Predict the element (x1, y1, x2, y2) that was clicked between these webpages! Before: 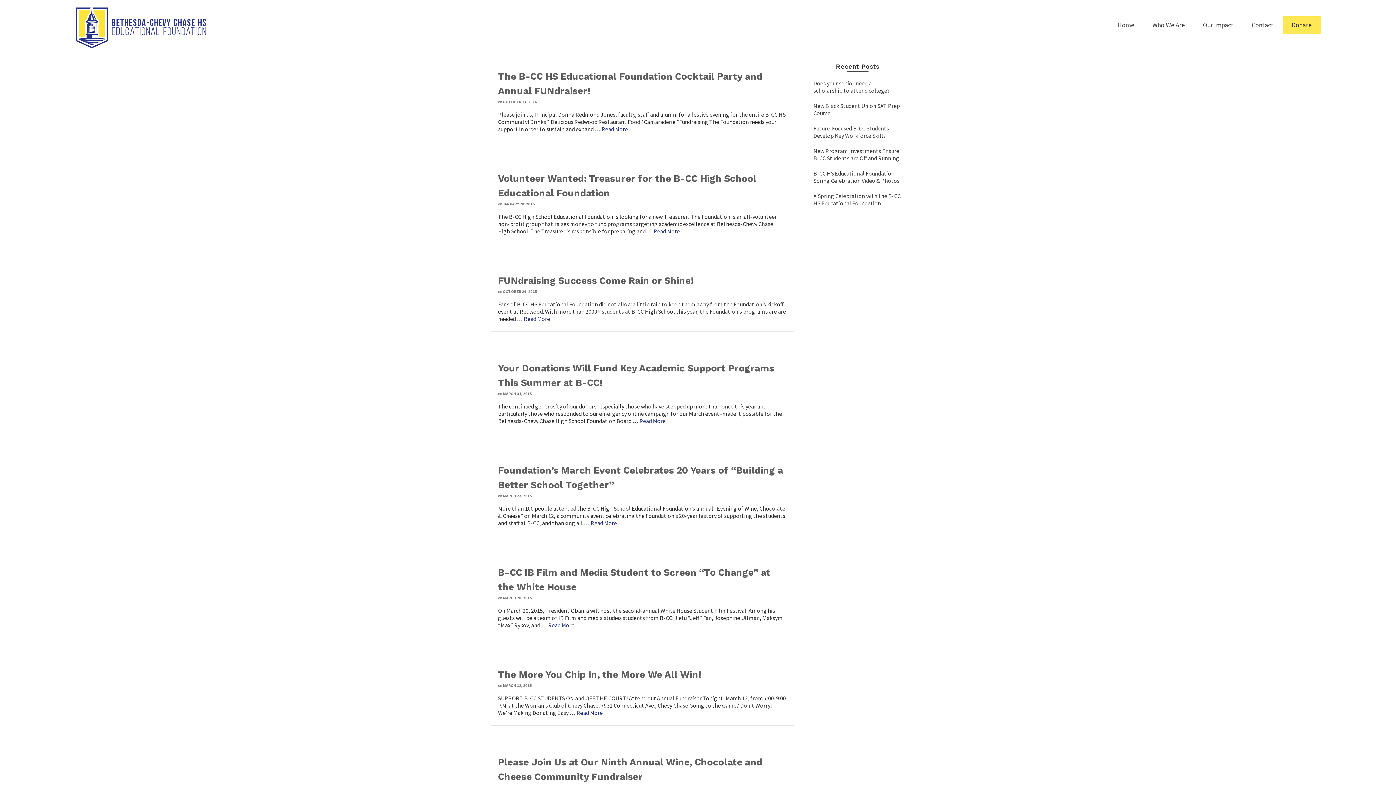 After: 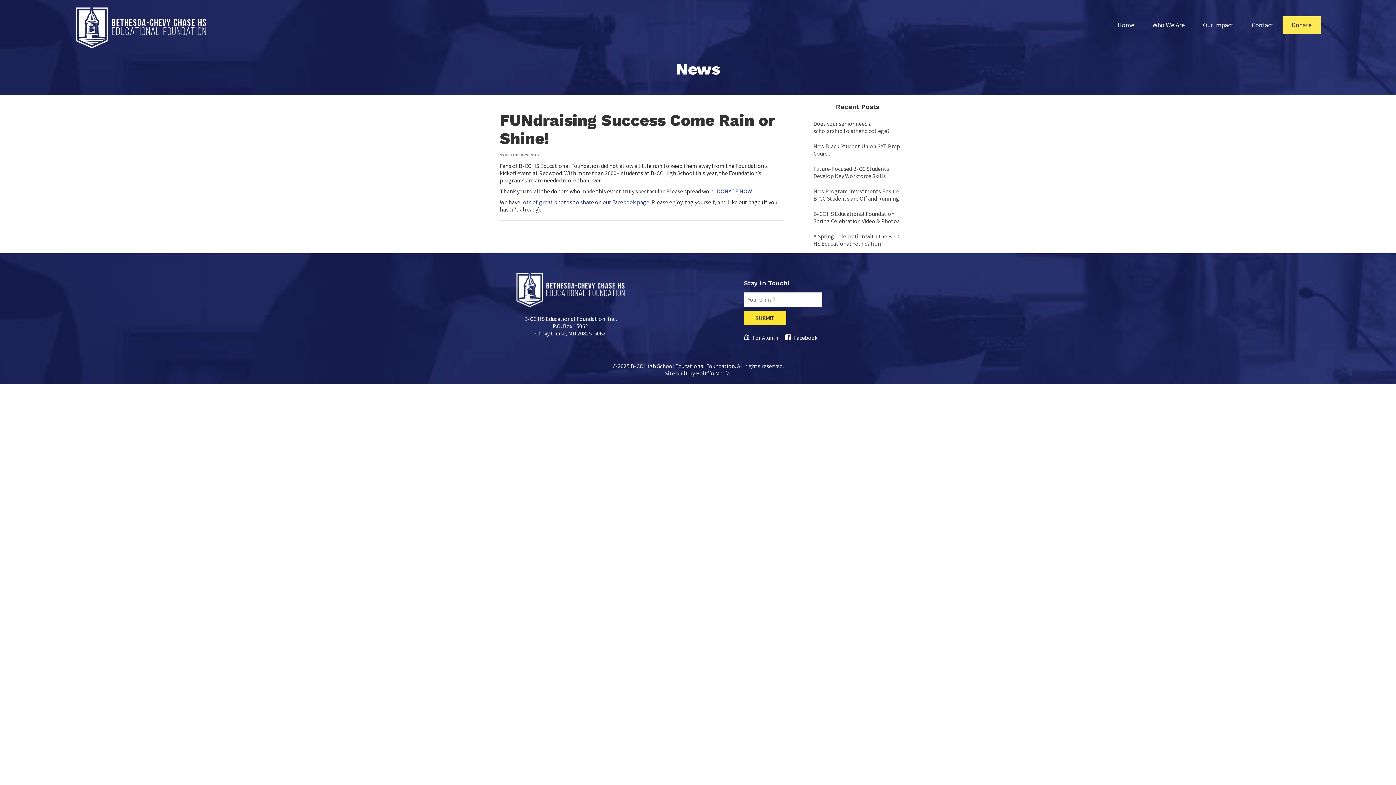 Action: bbox: (498, 273, 786, 288) label: FUNdraising Success Come Rain or Shine!